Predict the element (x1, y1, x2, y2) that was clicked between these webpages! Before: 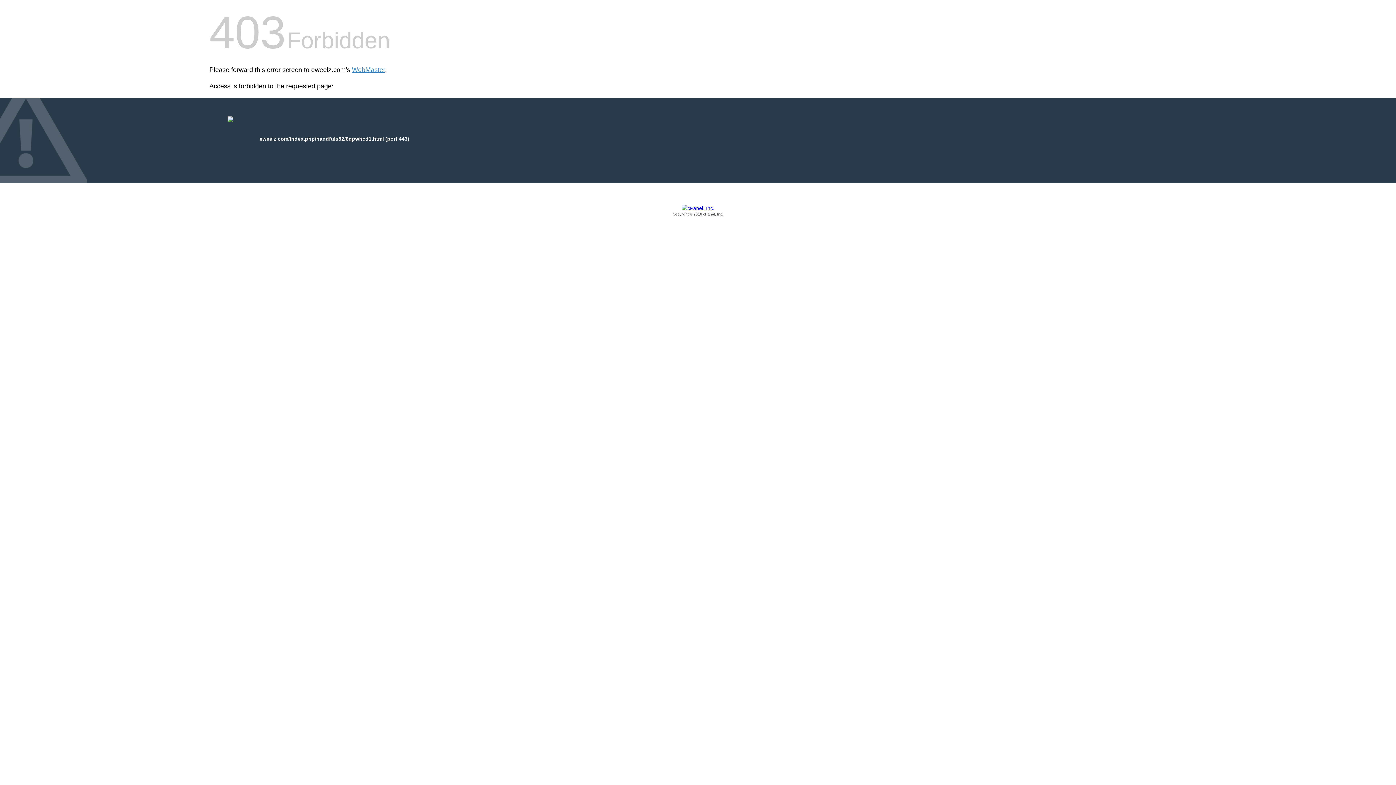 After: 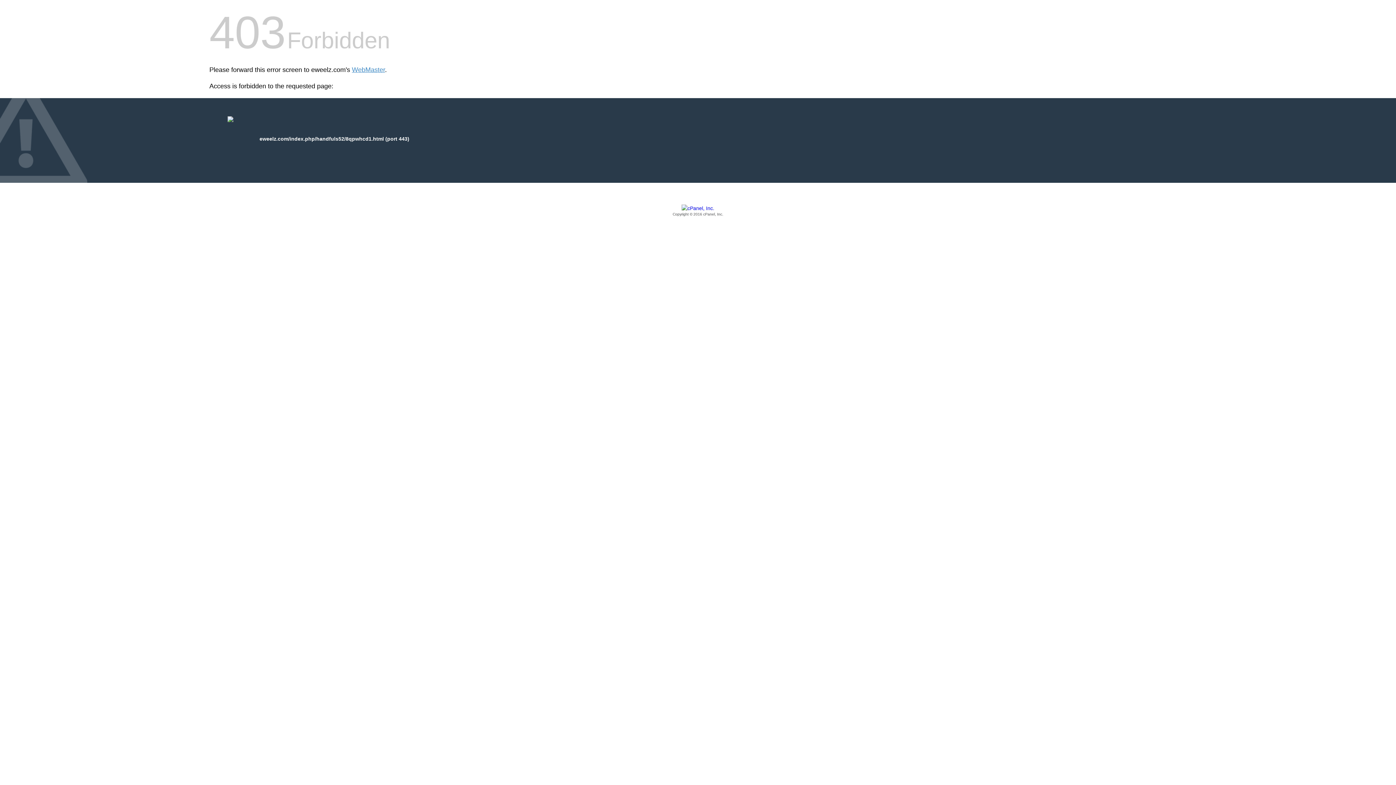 Action: bbox: (209, 205, 1186, 217) label: Copyright © 2016 cPanel, Inc.